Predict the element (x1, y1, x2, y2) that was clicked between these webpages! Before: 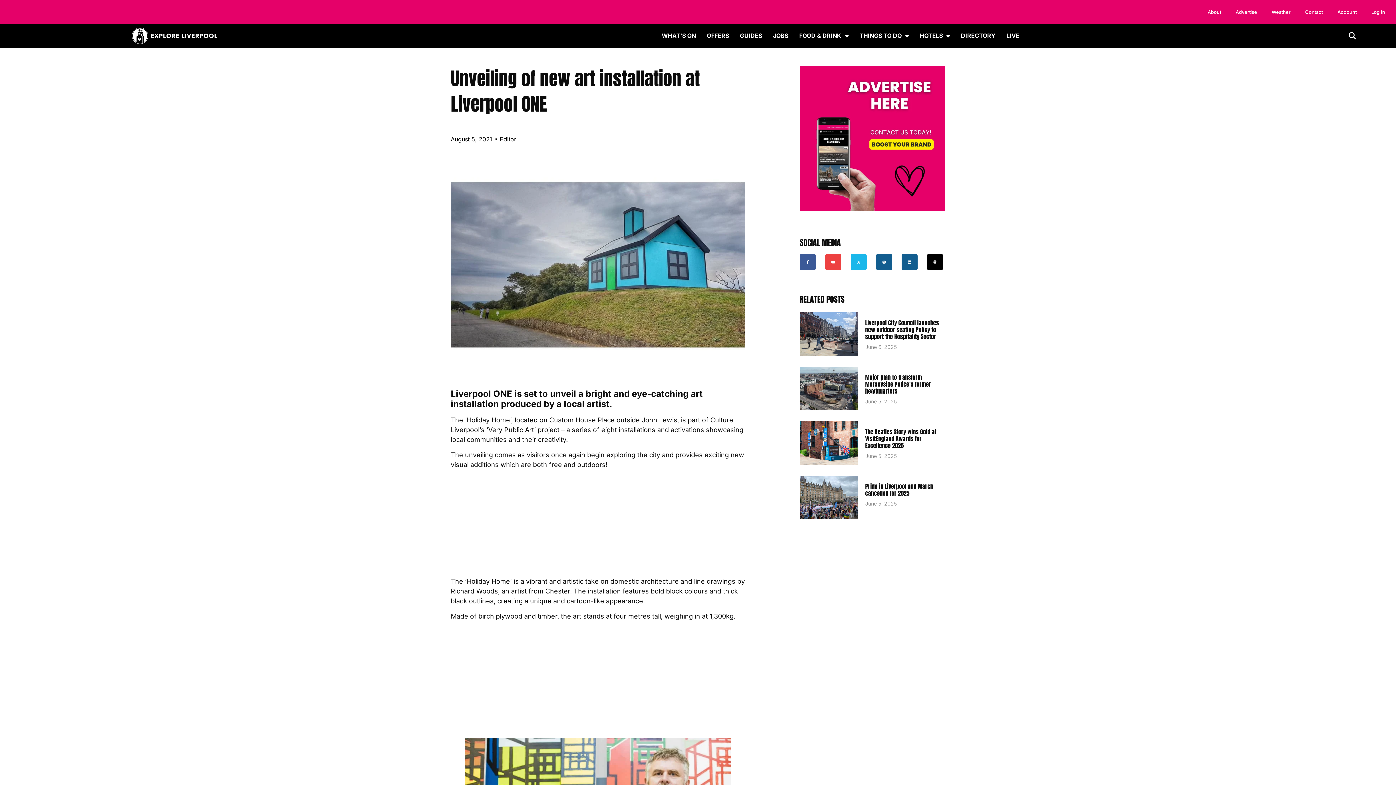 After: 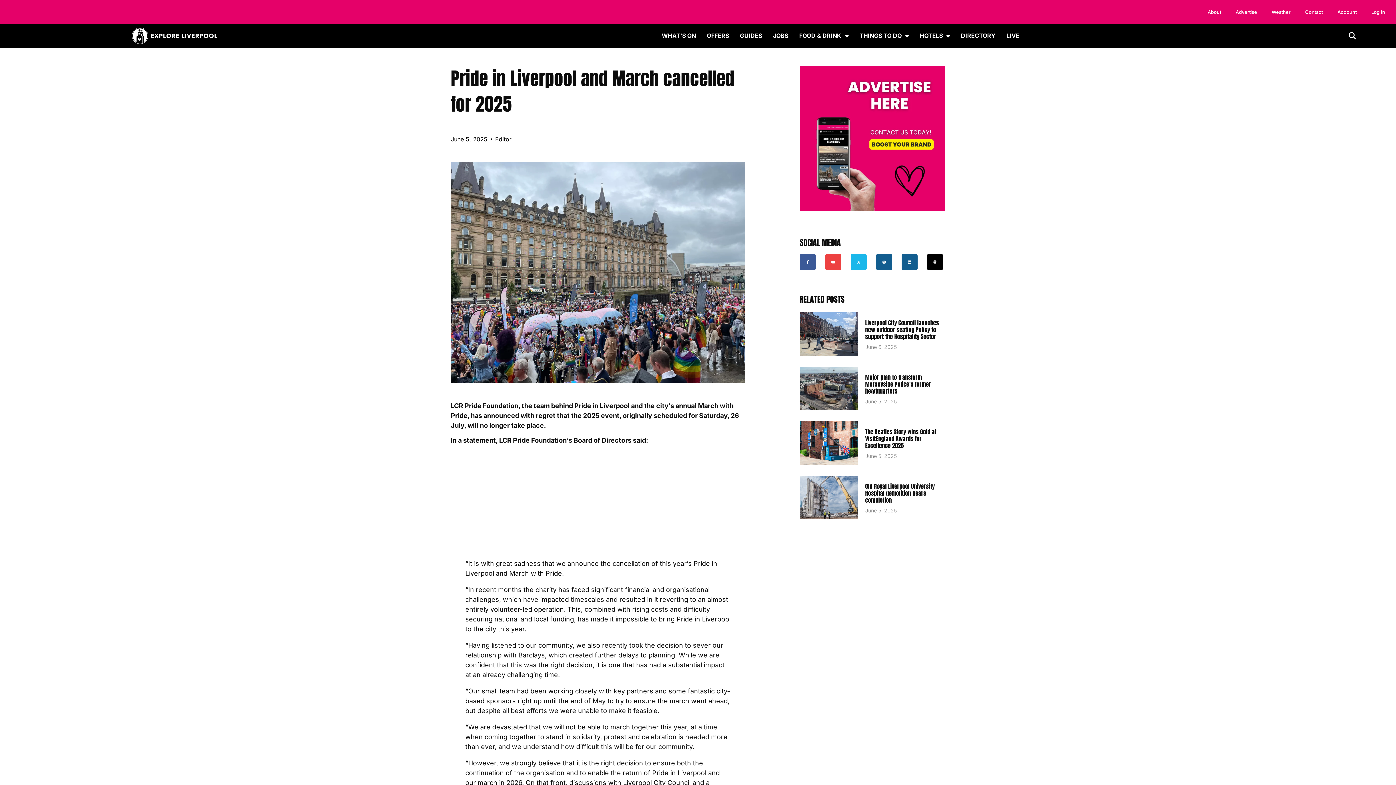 Action: bbox: (800, 476, 858, 519)